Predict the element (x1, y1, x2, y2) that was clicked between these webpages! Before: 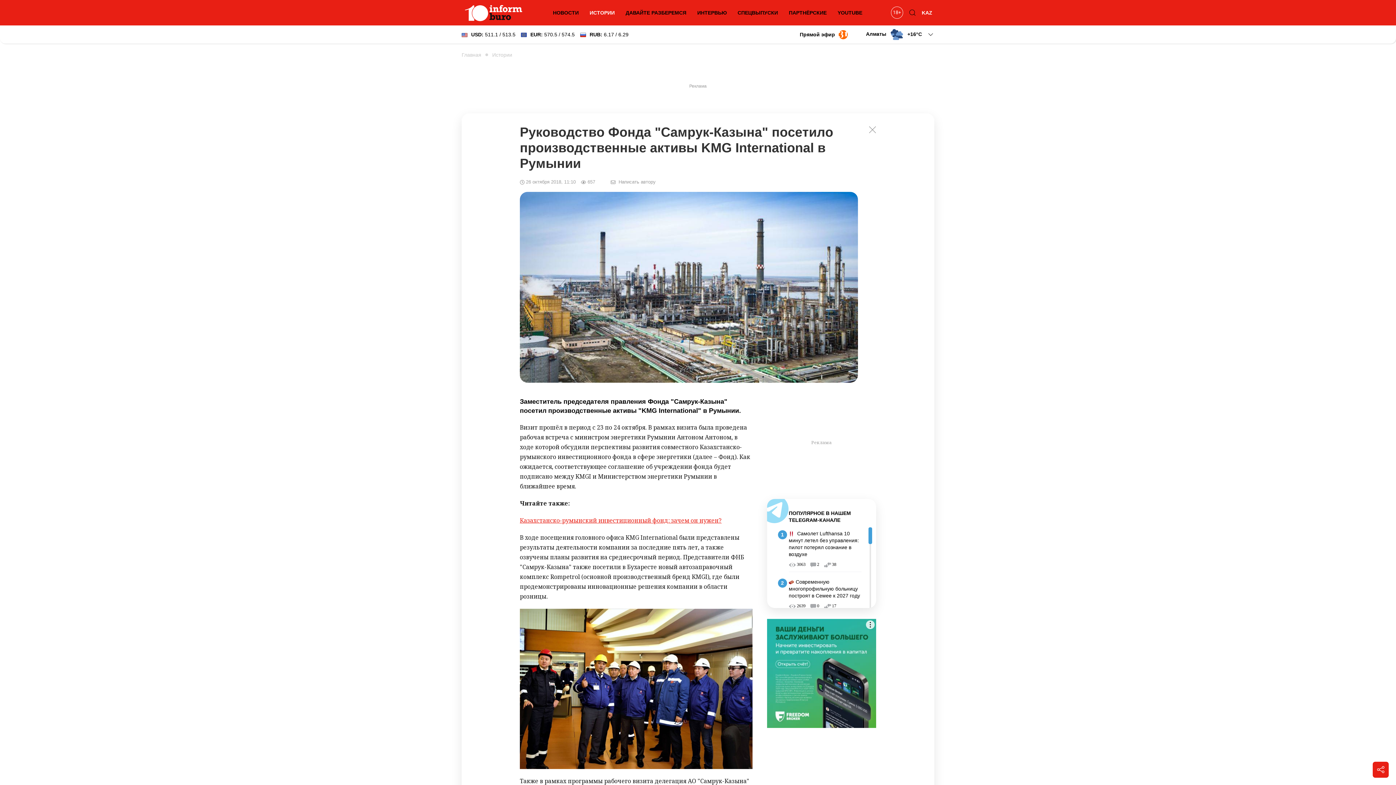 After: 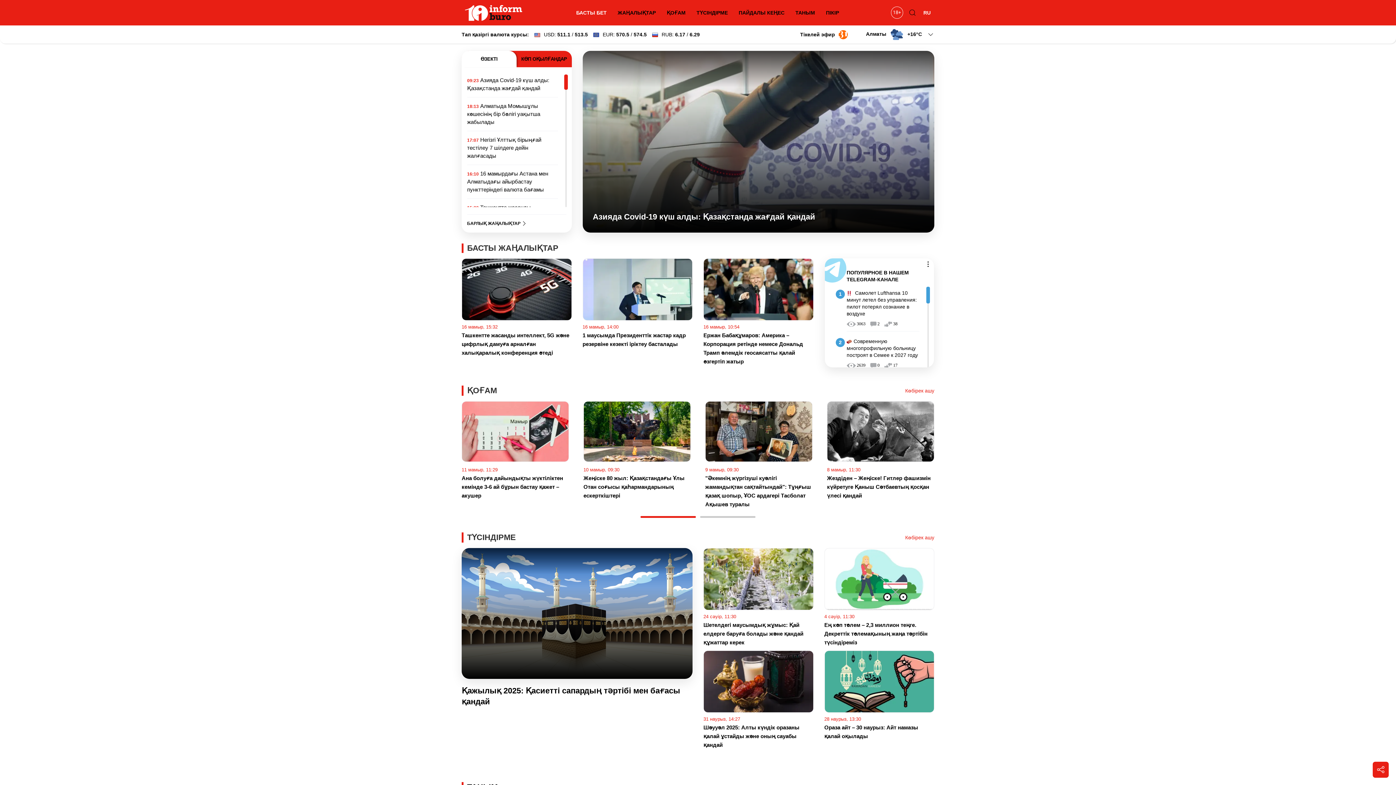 Action: bbox: (920, 5, 934, 20) label: KAZ